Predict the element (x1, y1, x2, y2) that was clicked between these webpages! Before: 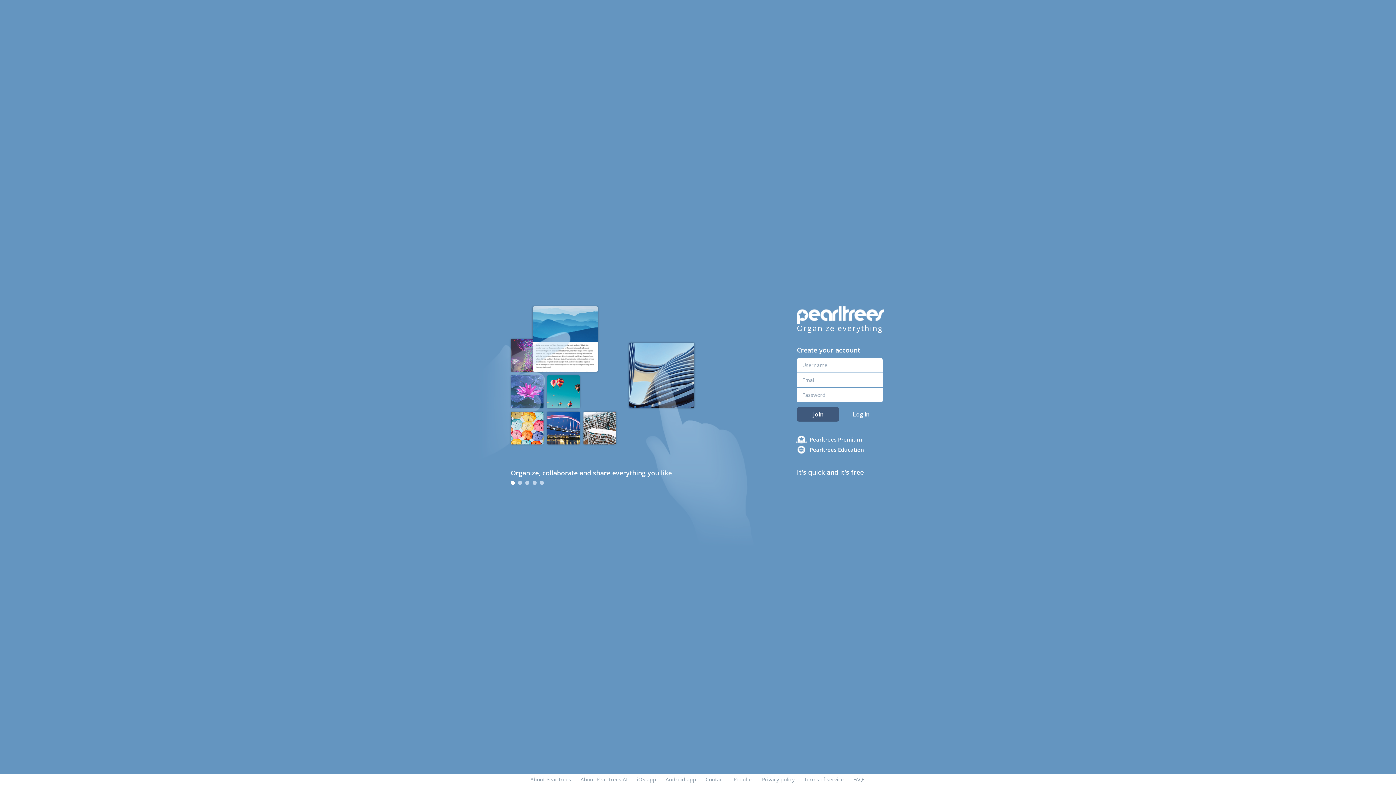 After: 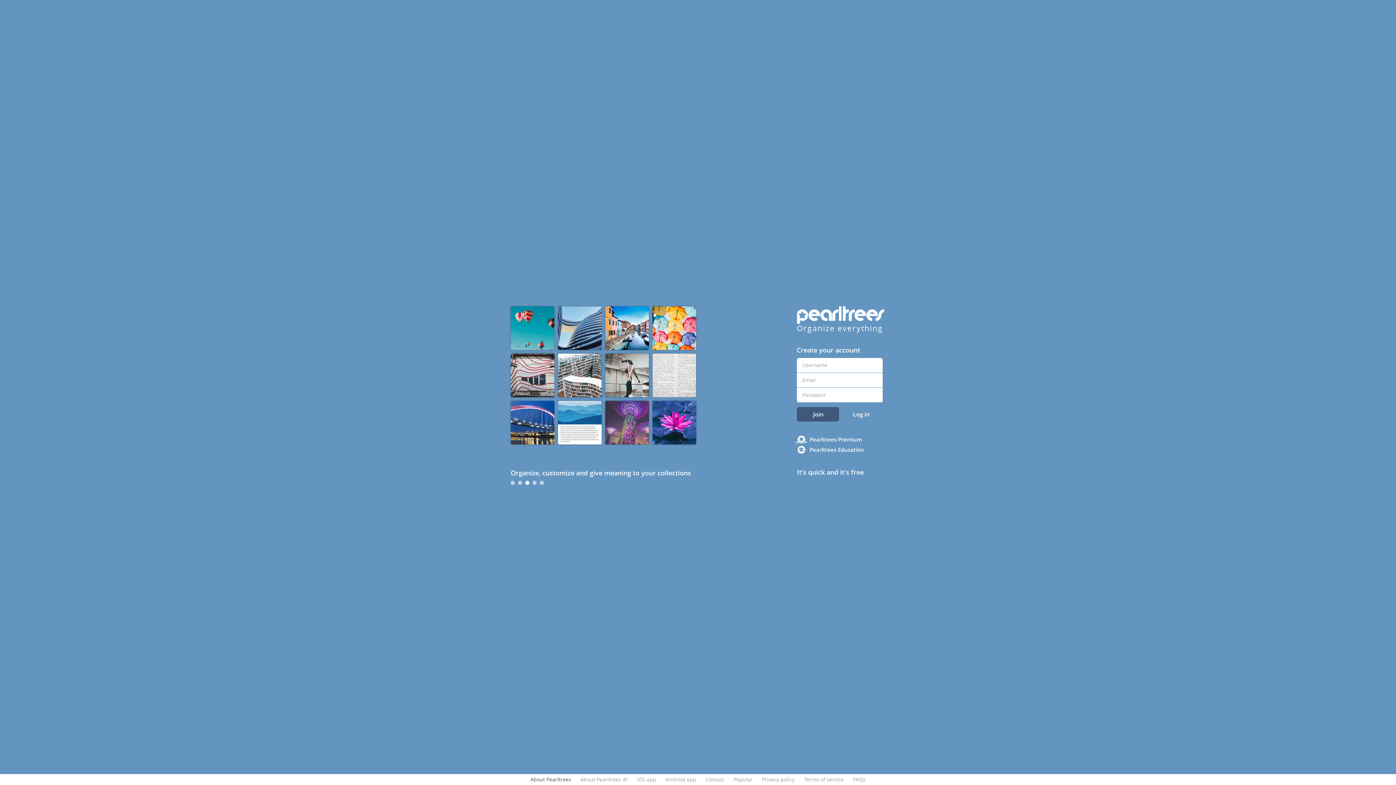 Action: label: About Pearltrees bbox: (530, 776, 571, 783)